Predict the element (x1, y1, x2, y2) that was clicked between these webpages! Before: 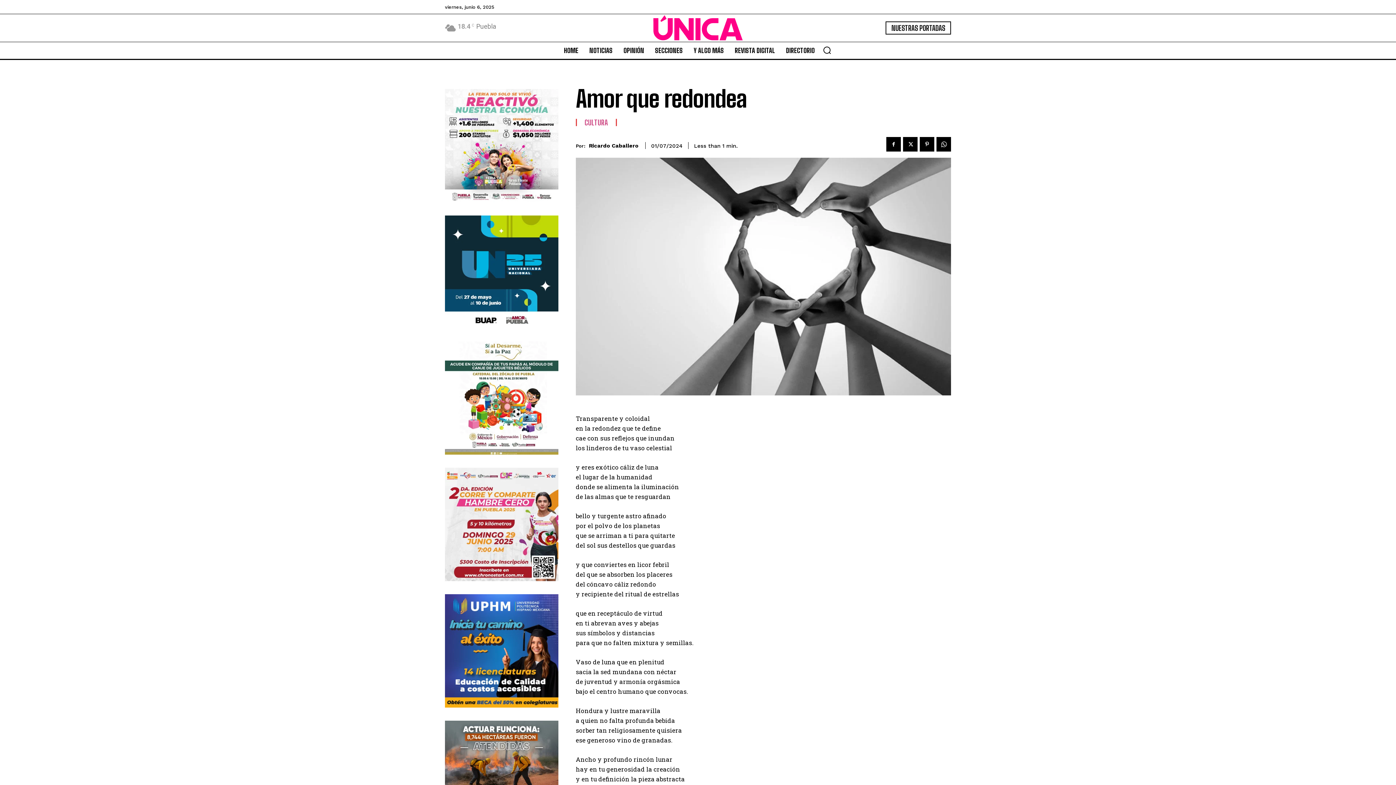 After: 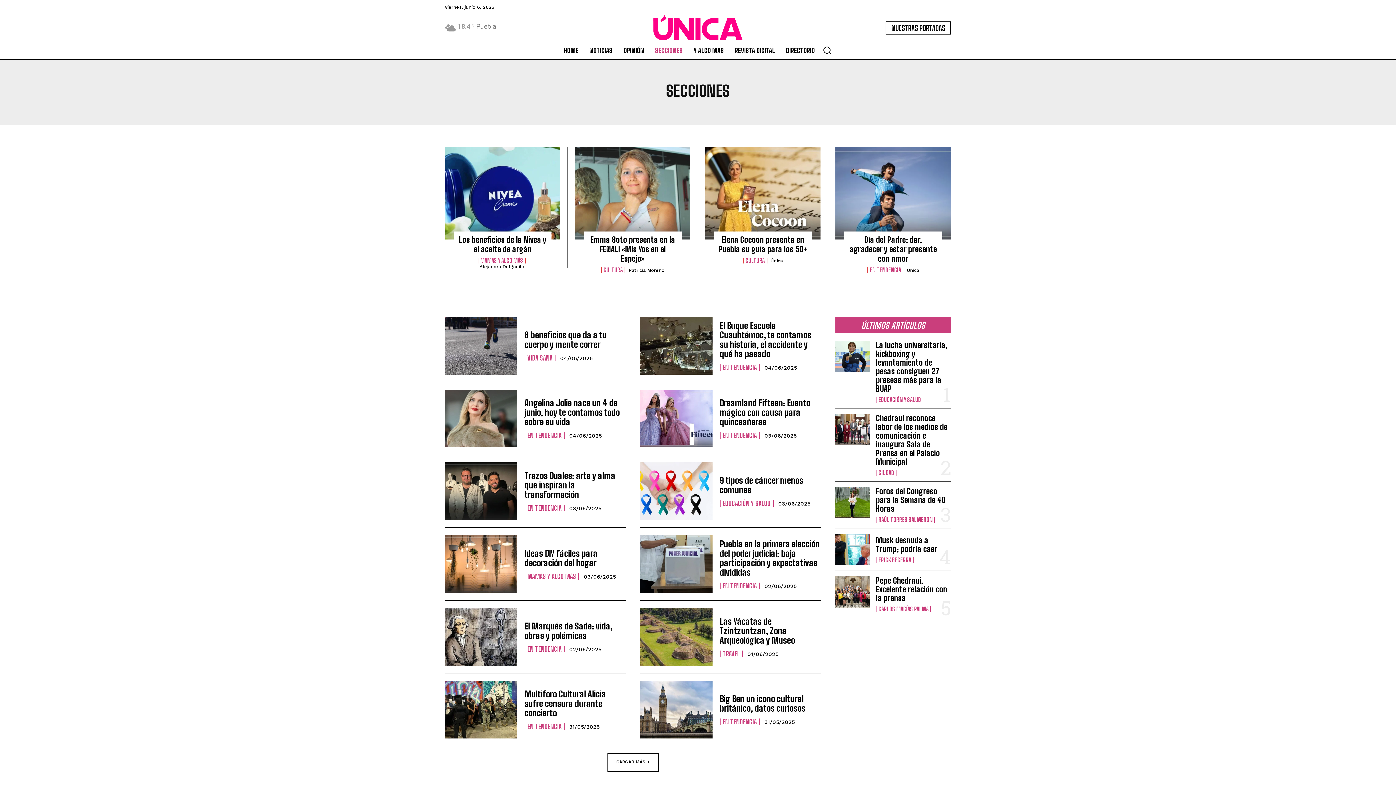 Action: label: SECCIONES bbox: (651, 41, 686, 59)